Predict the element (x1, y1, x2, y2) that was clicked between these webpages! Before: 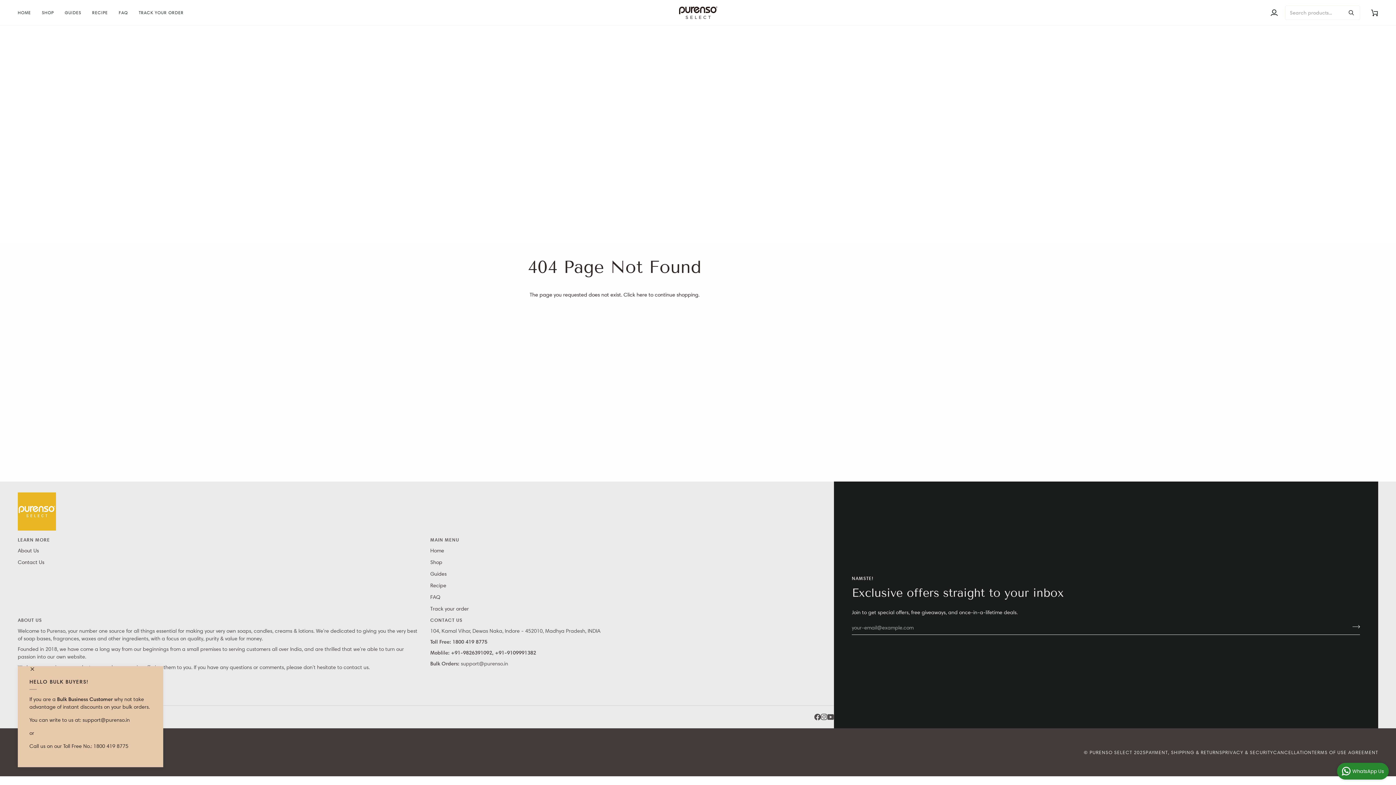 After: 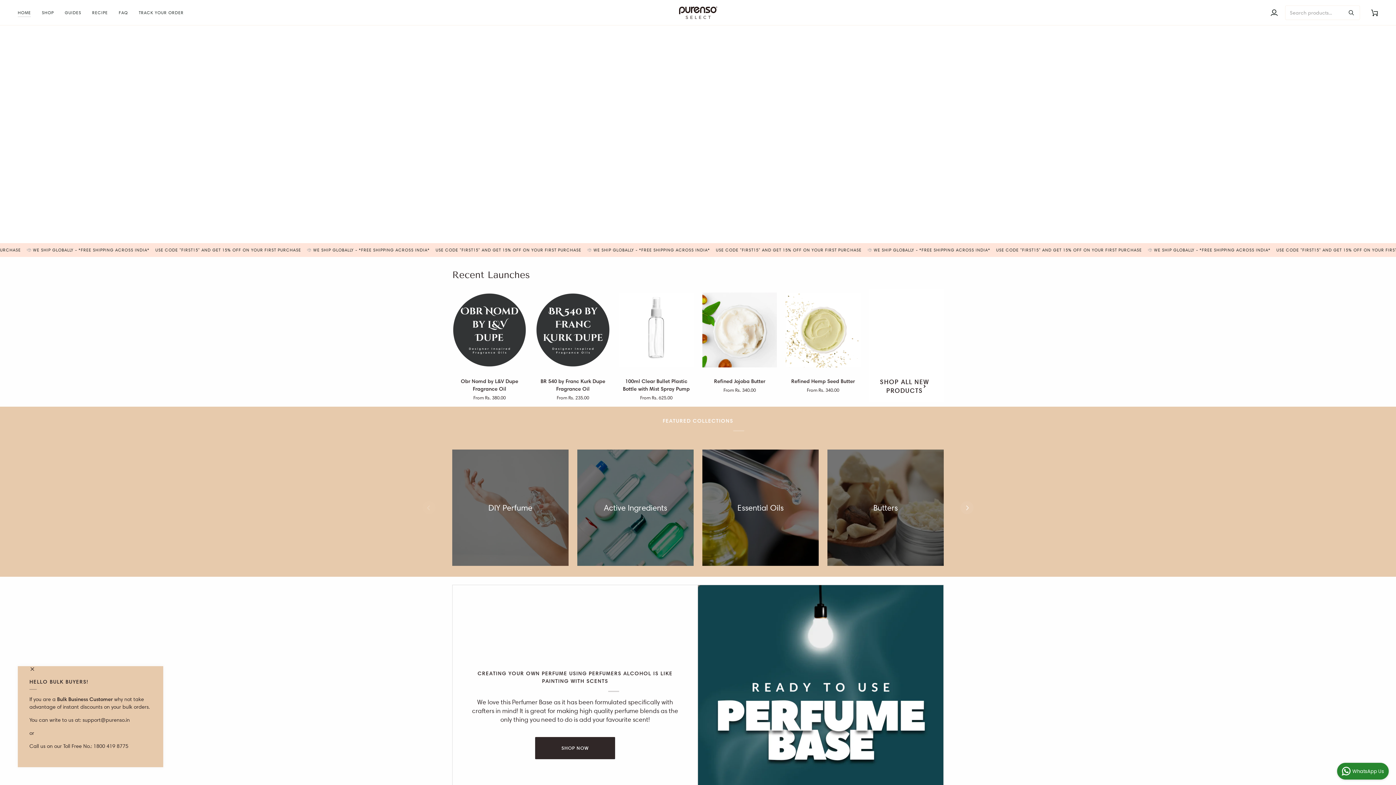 Action: bbox: (17, 0, 36, 25) label: HOME